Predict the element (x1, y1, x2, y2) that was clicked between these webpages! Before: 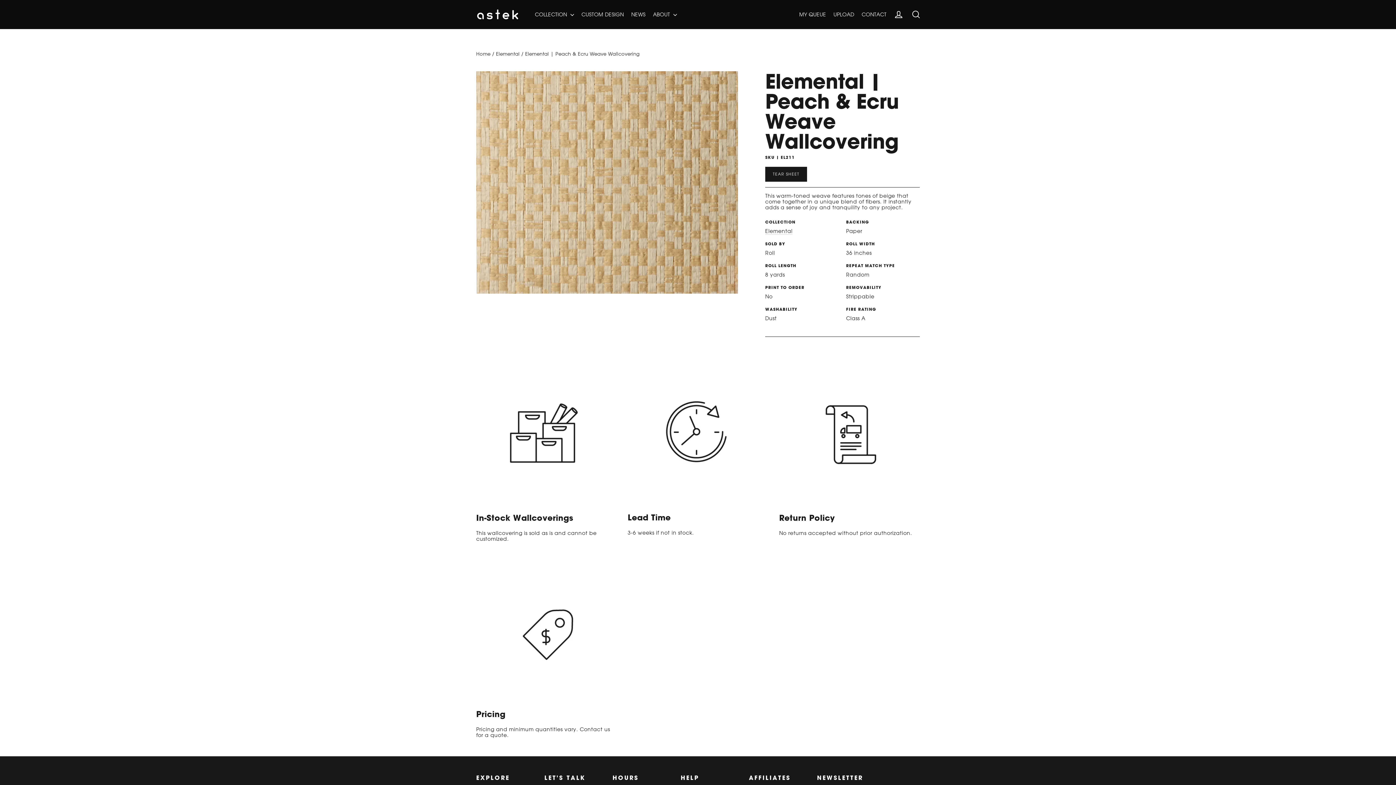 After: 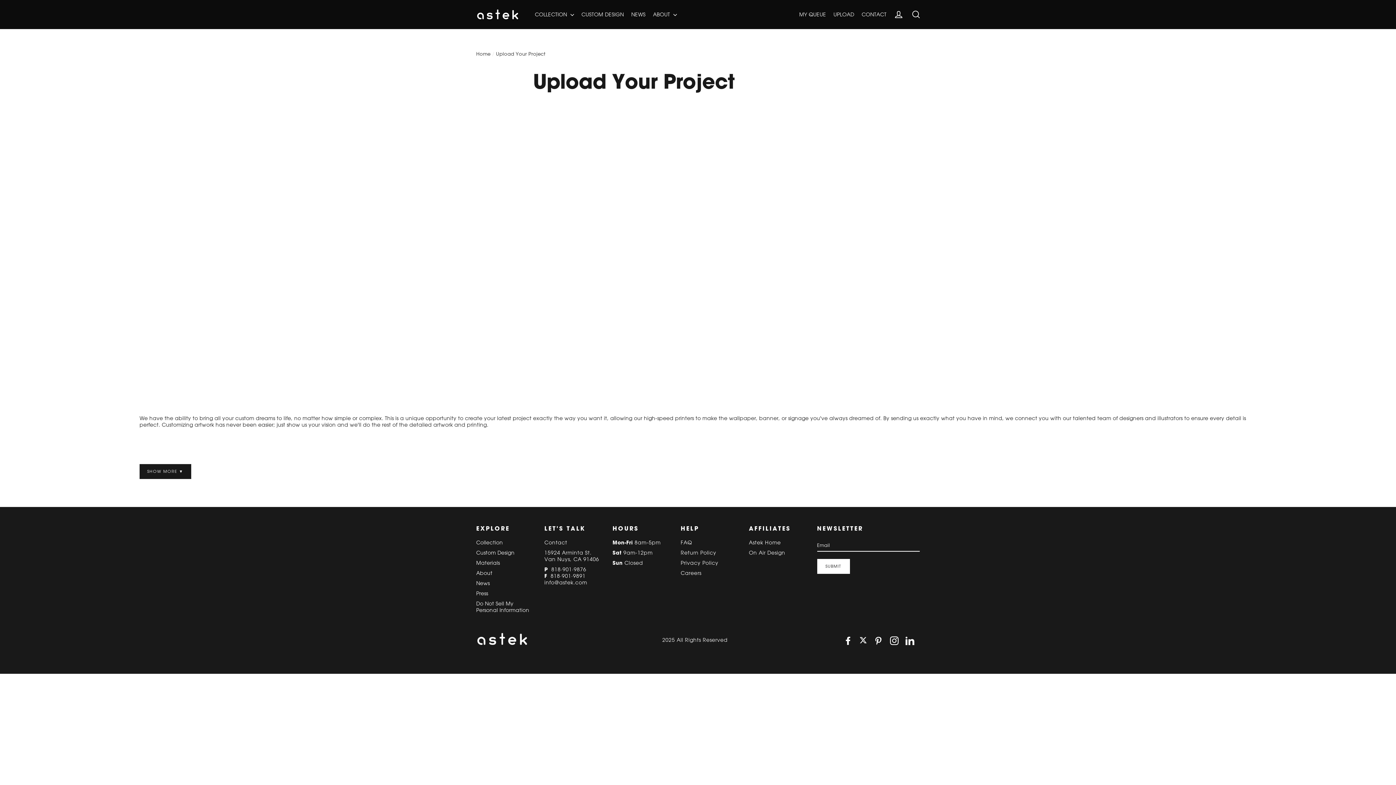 Action: bbox: (830, 8, 857, 20) label: UPLOAD